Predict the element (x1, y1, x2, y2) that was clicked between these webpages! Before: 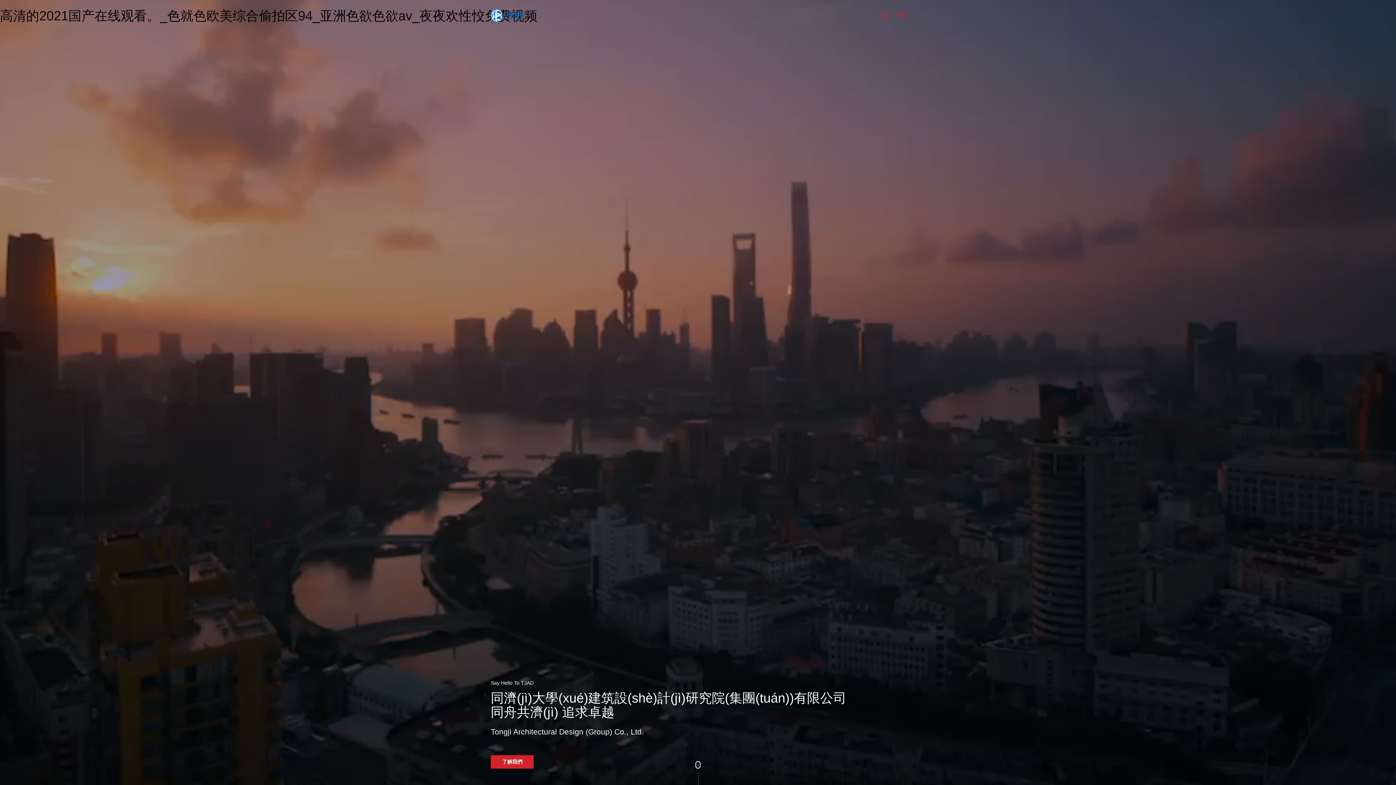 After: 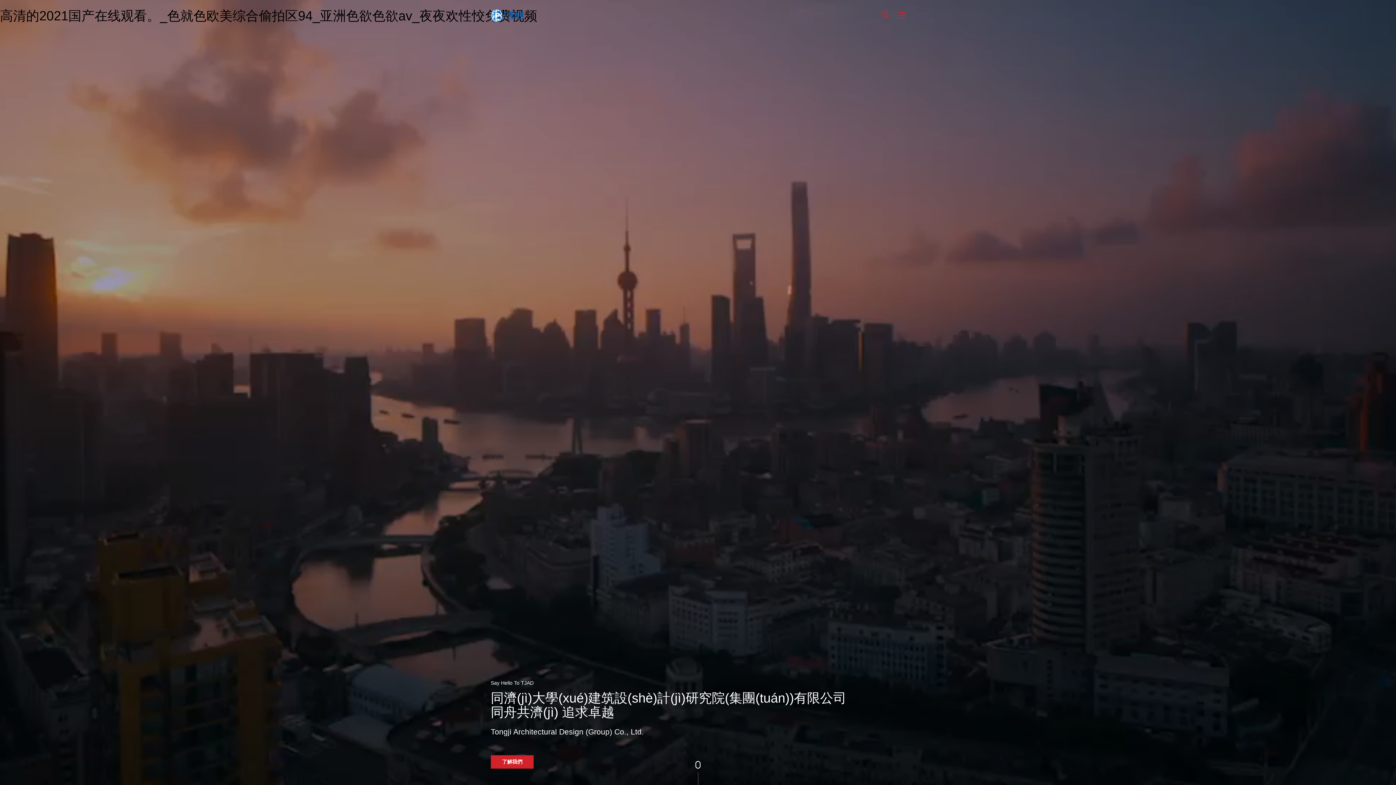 Action: bbox: (882, 13, 889, 18)